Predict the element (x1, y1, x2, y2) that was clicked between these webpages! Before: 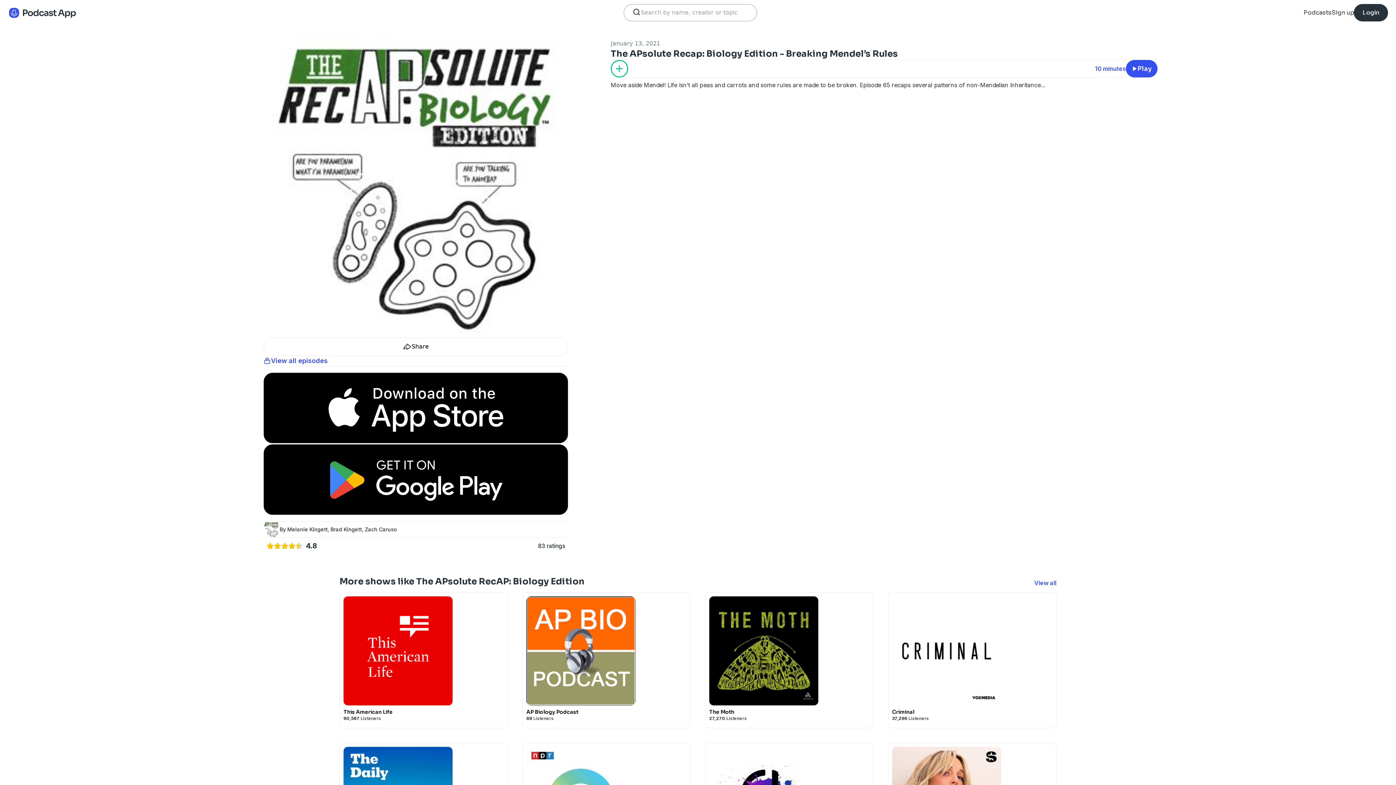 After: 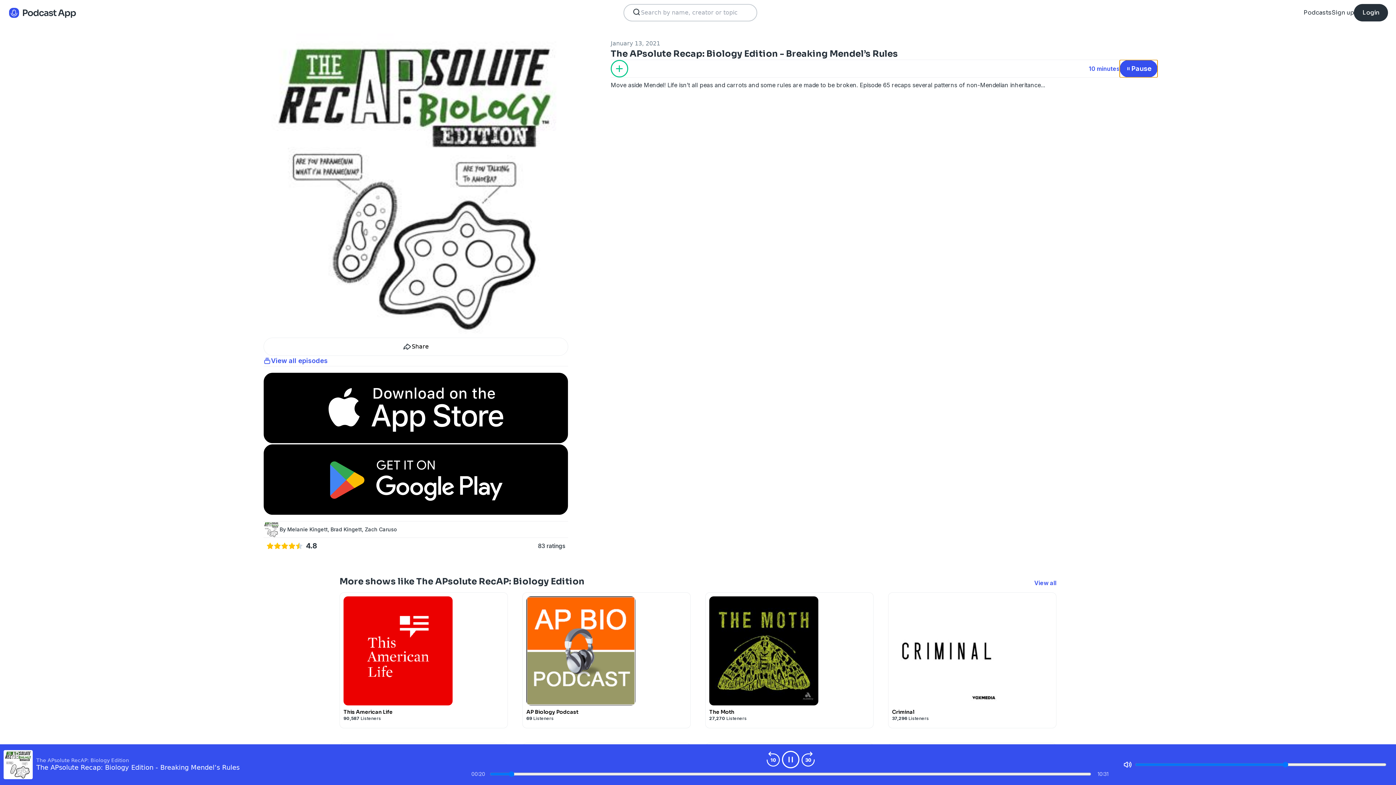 Action: bbox: (1126, 60, 1157, 77) label: Play